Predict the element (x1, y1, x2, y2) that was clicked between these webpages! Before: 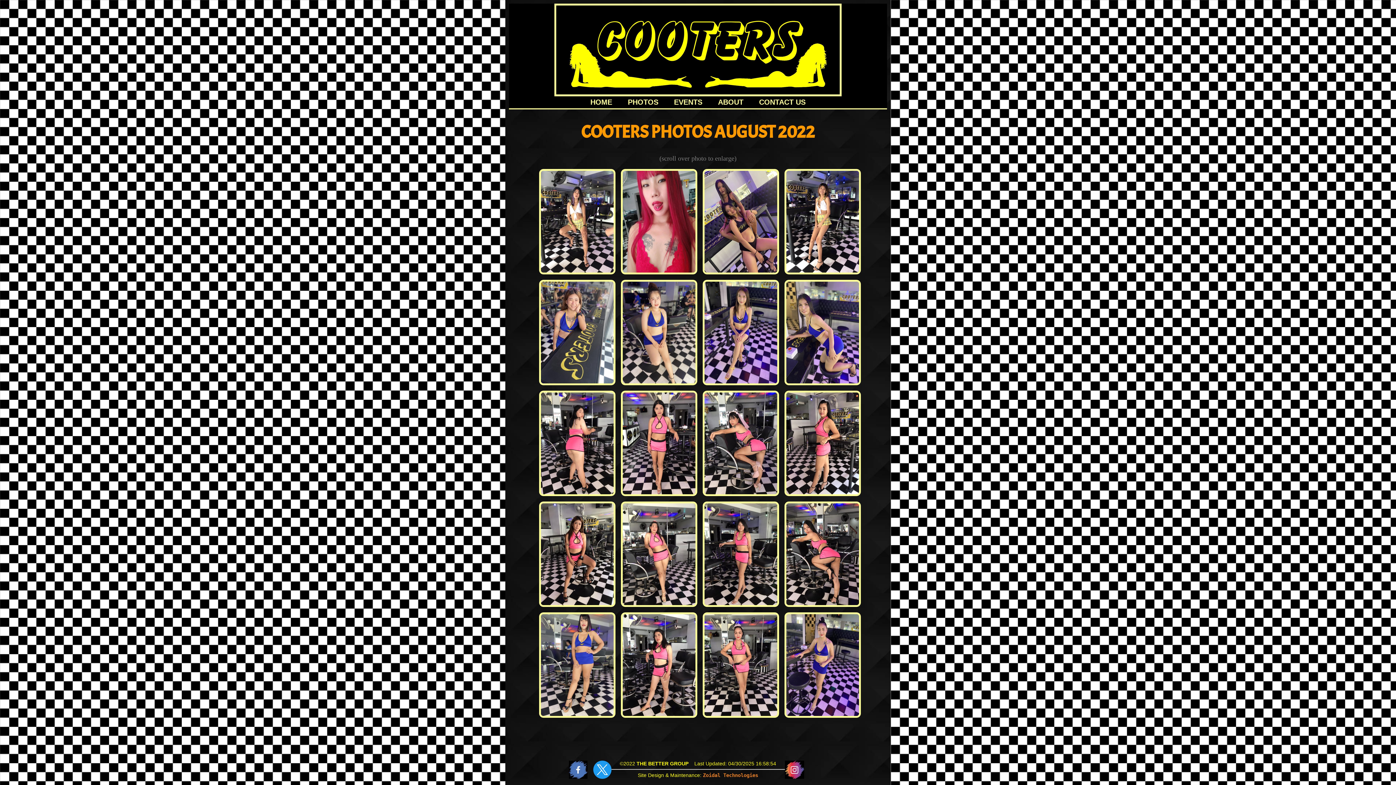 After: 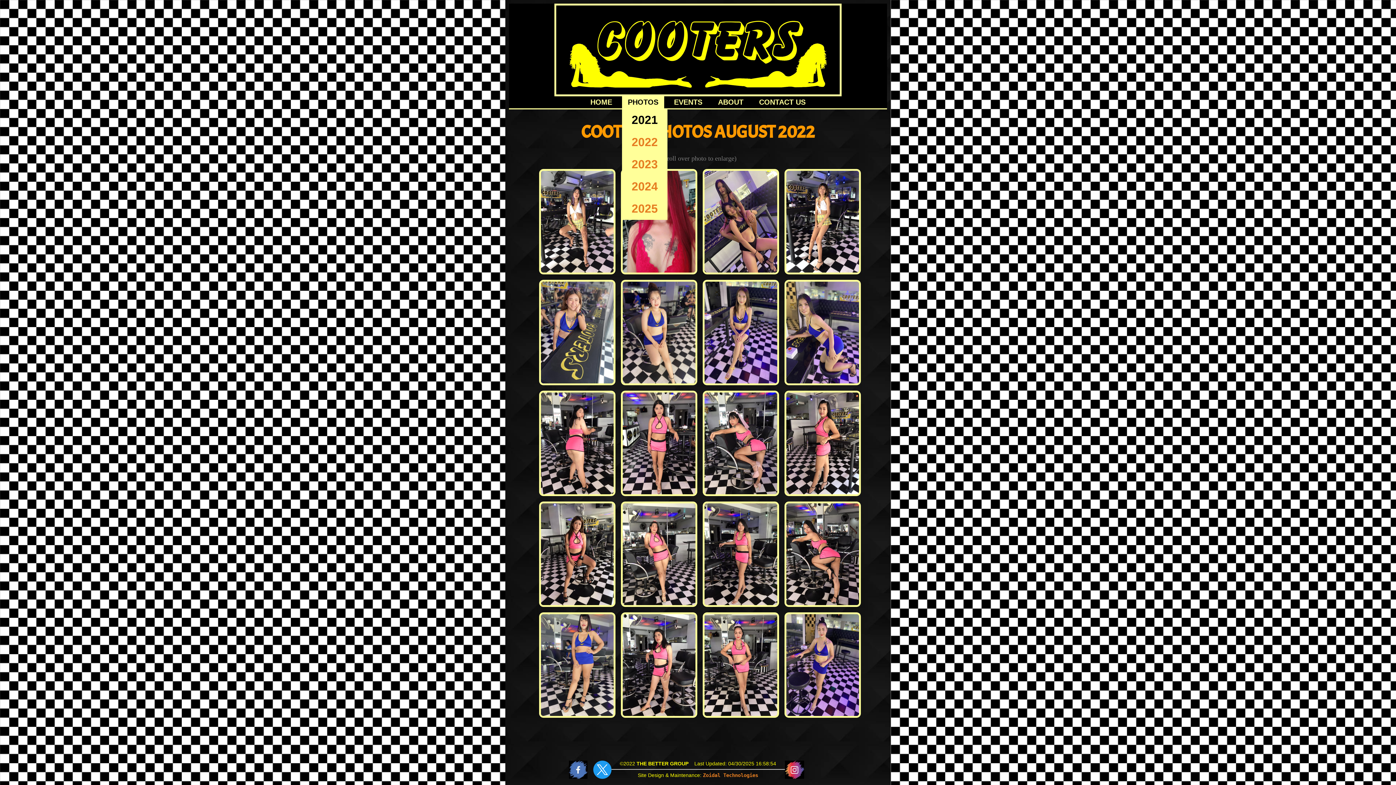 Action: label: PHOTOS bbox: (622, 96, 664, 108)